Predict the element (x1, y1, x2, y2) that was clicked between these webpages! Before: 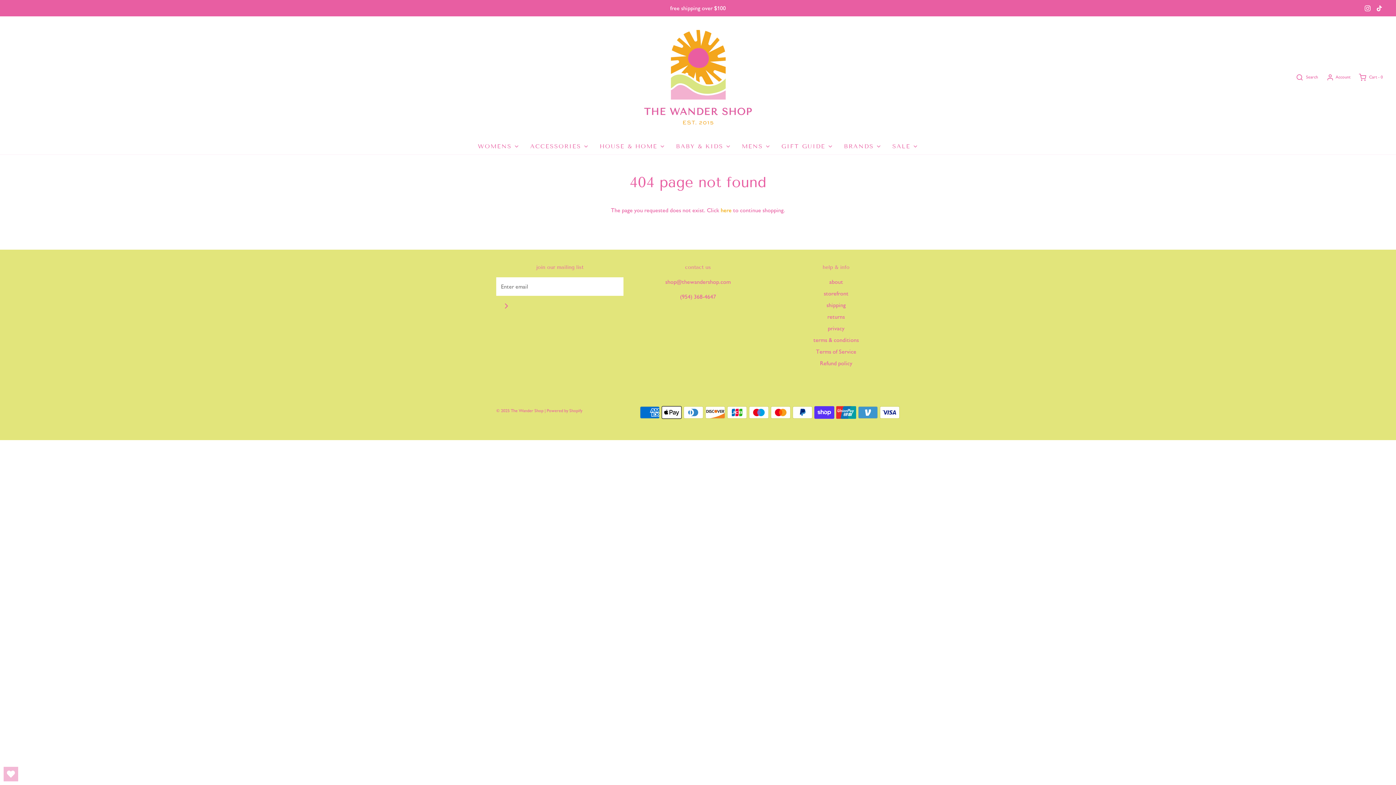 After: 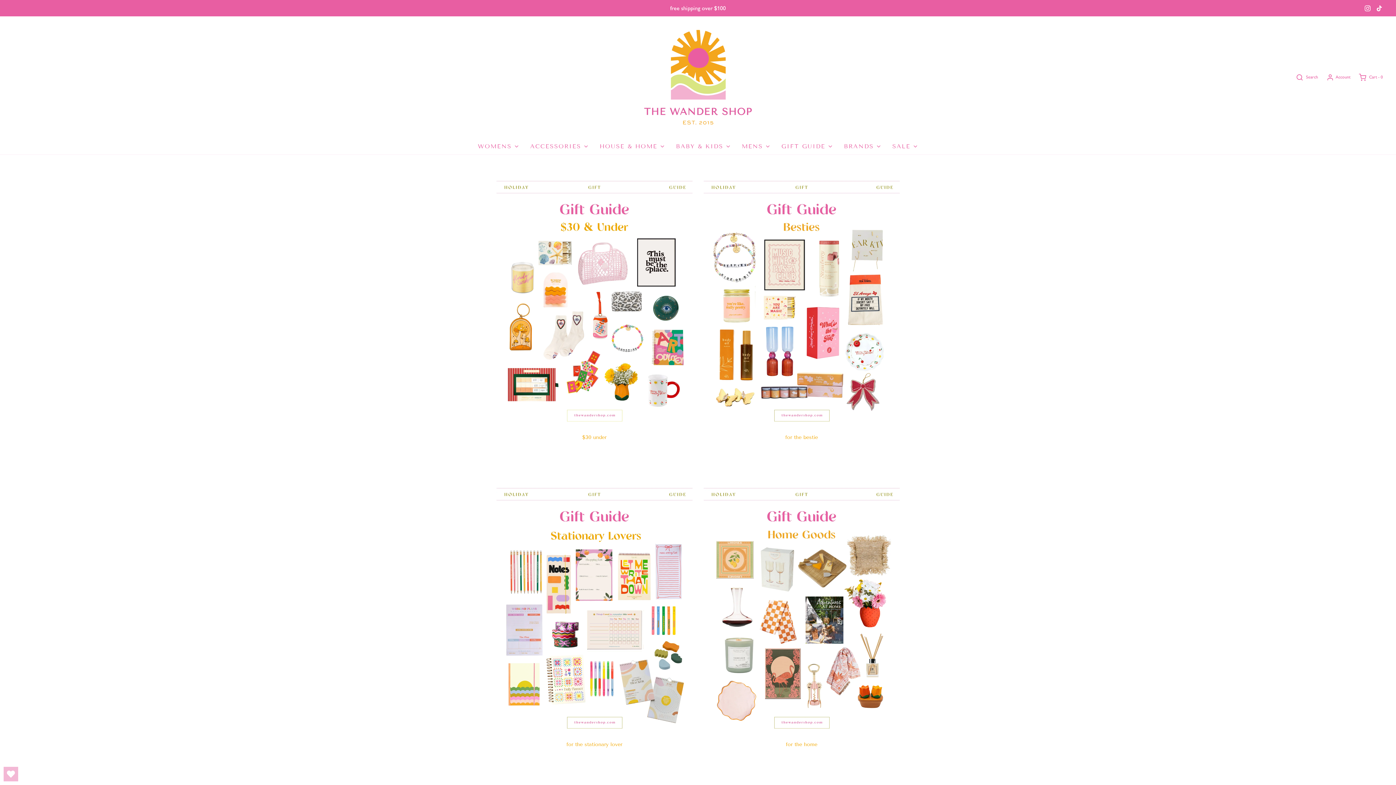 Action: label: privacy bbox: (828, 324, 844, 335)